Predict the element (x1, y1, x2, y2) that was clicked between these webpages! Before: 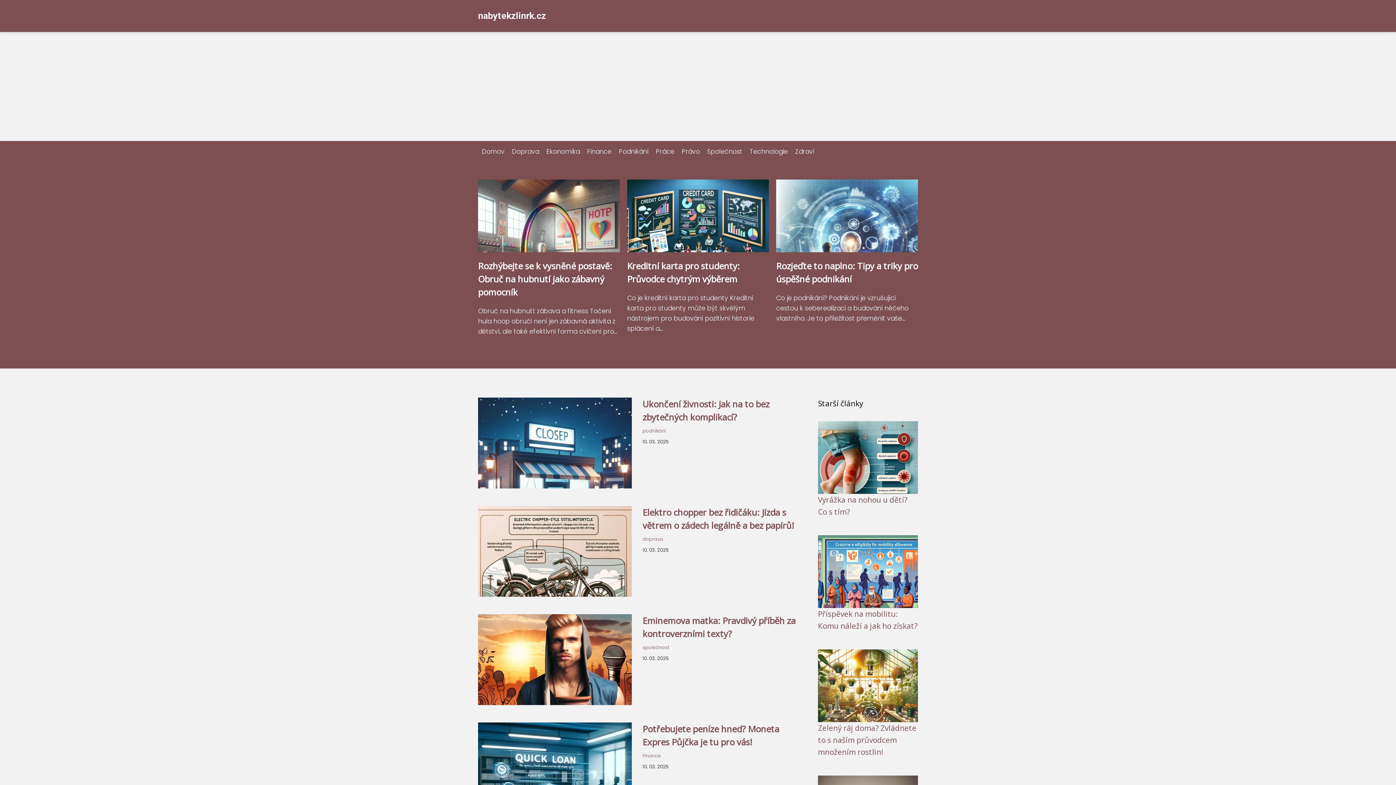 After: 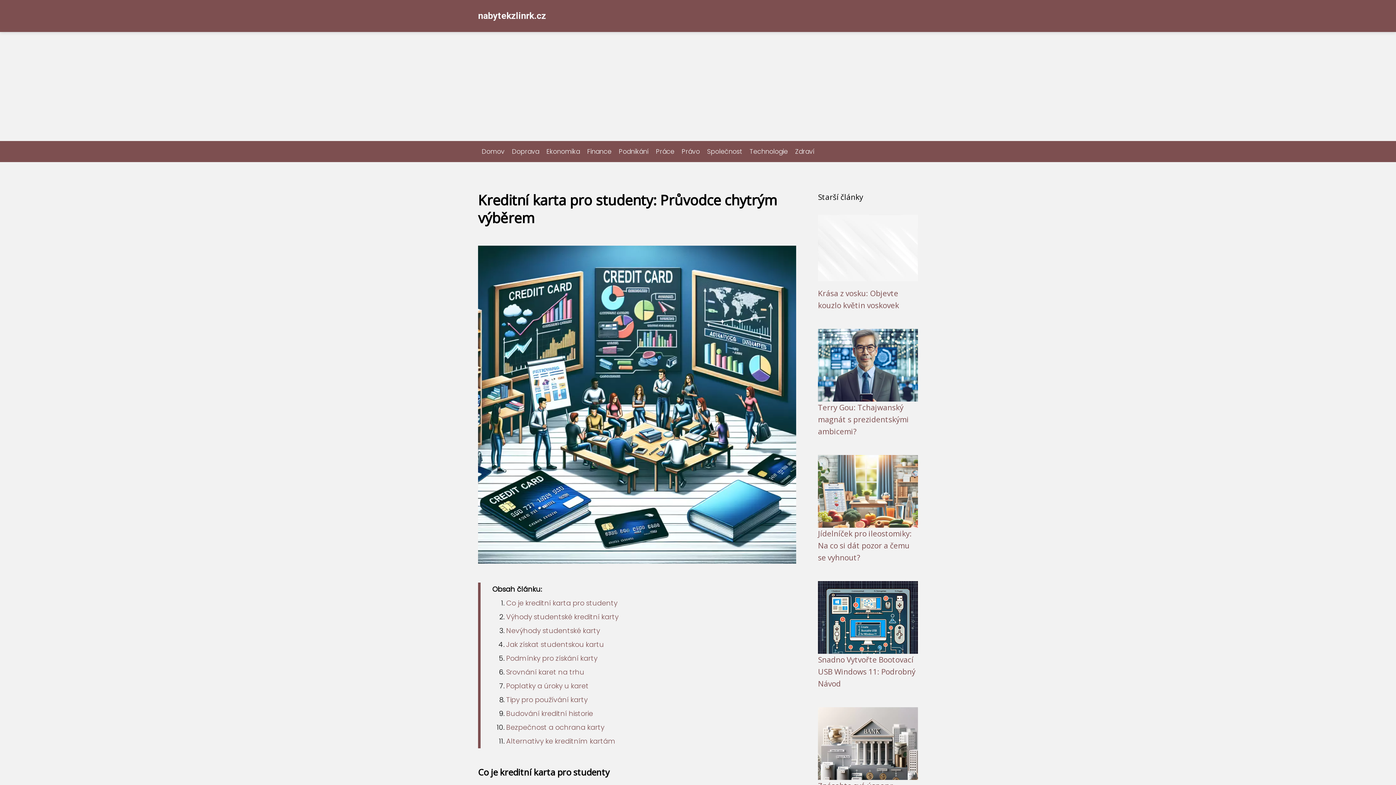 Action: bbox: (627, 245, 769, 254)